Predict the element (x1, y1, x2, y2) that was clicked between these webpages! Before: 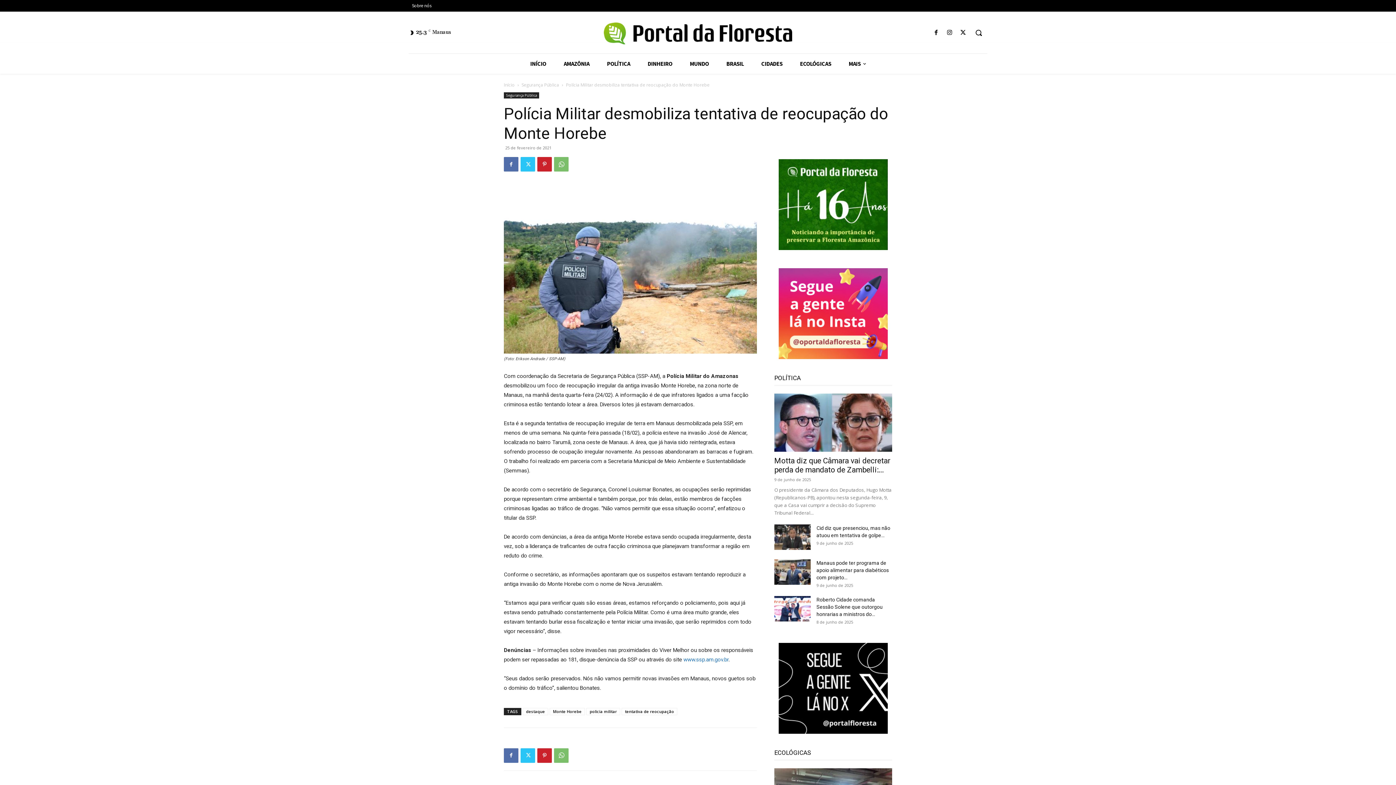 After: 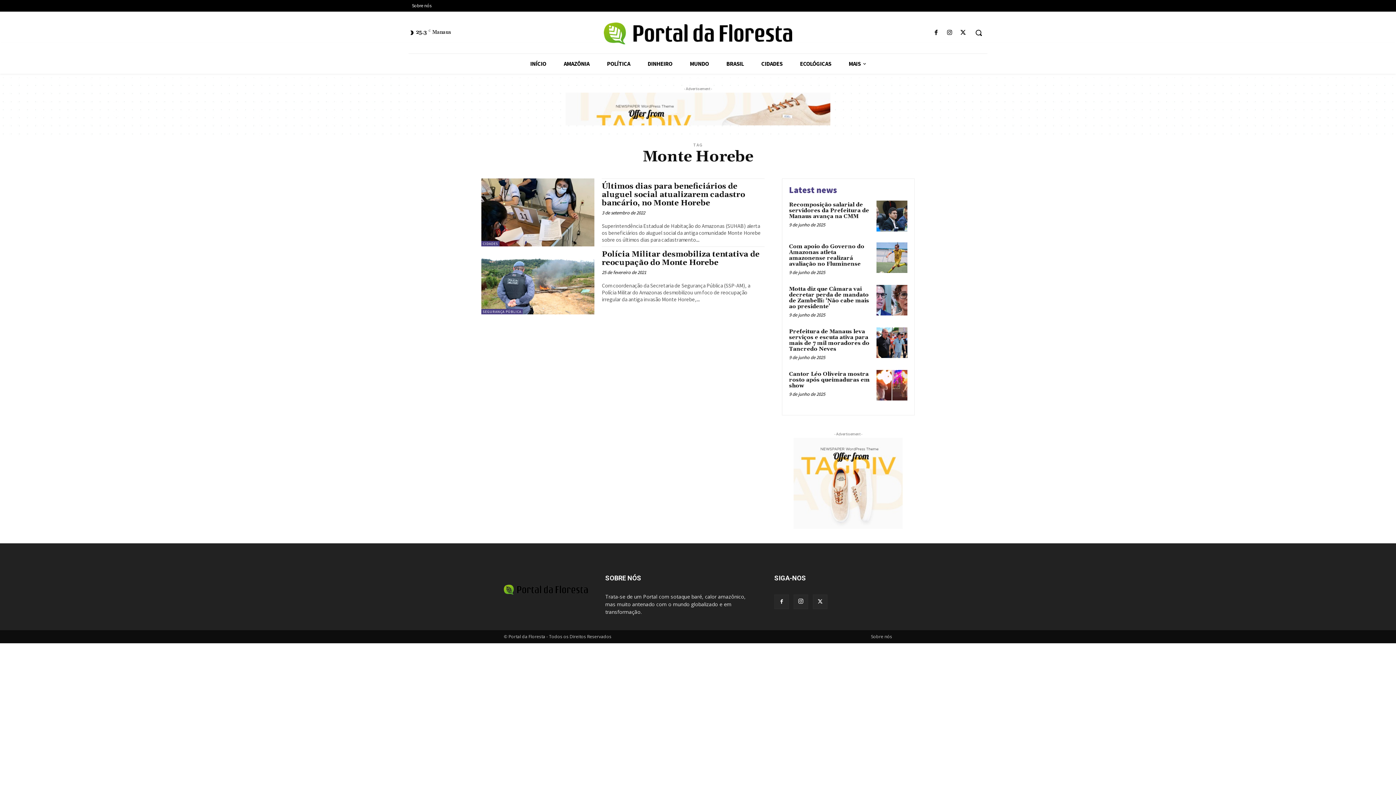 Action: bbox: (549, 708, 585, 715) label: Monte Horebe